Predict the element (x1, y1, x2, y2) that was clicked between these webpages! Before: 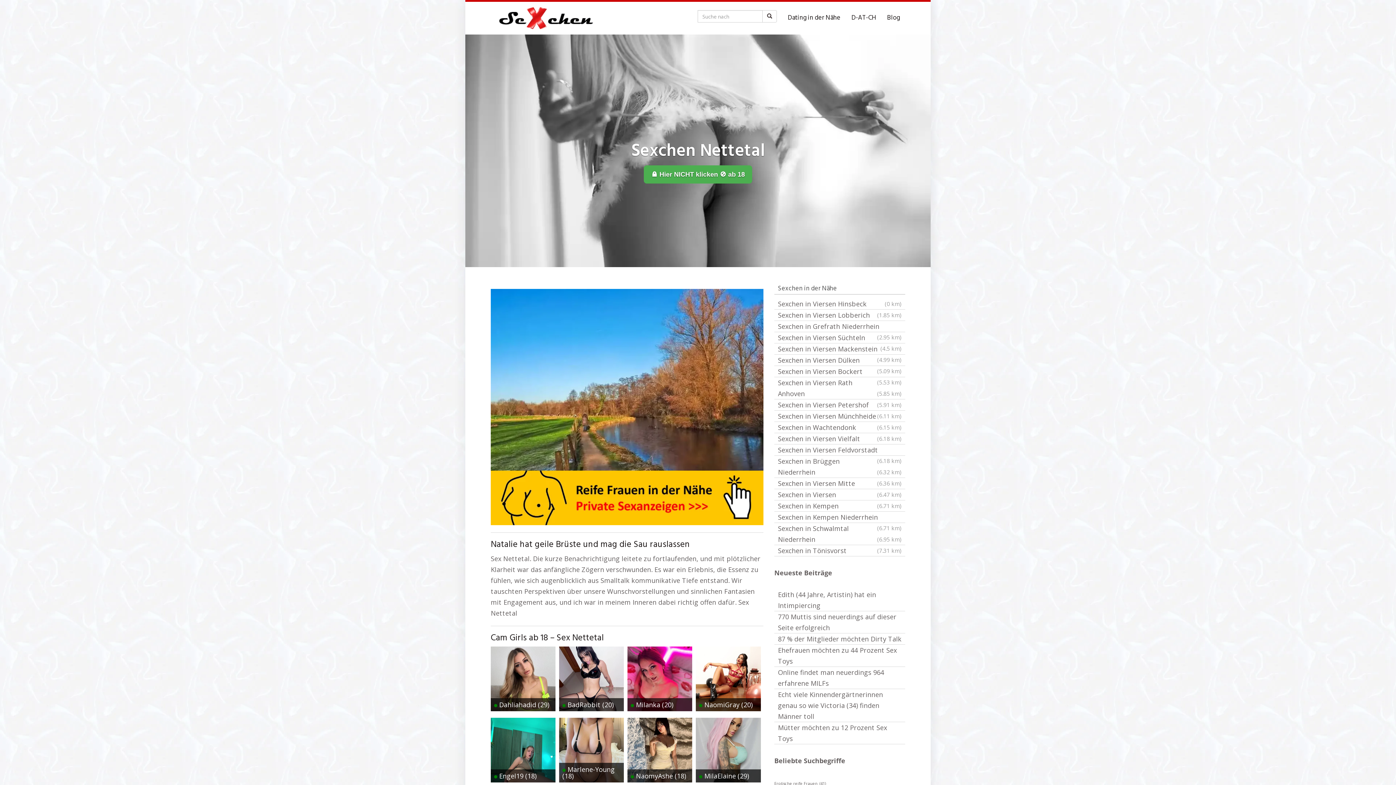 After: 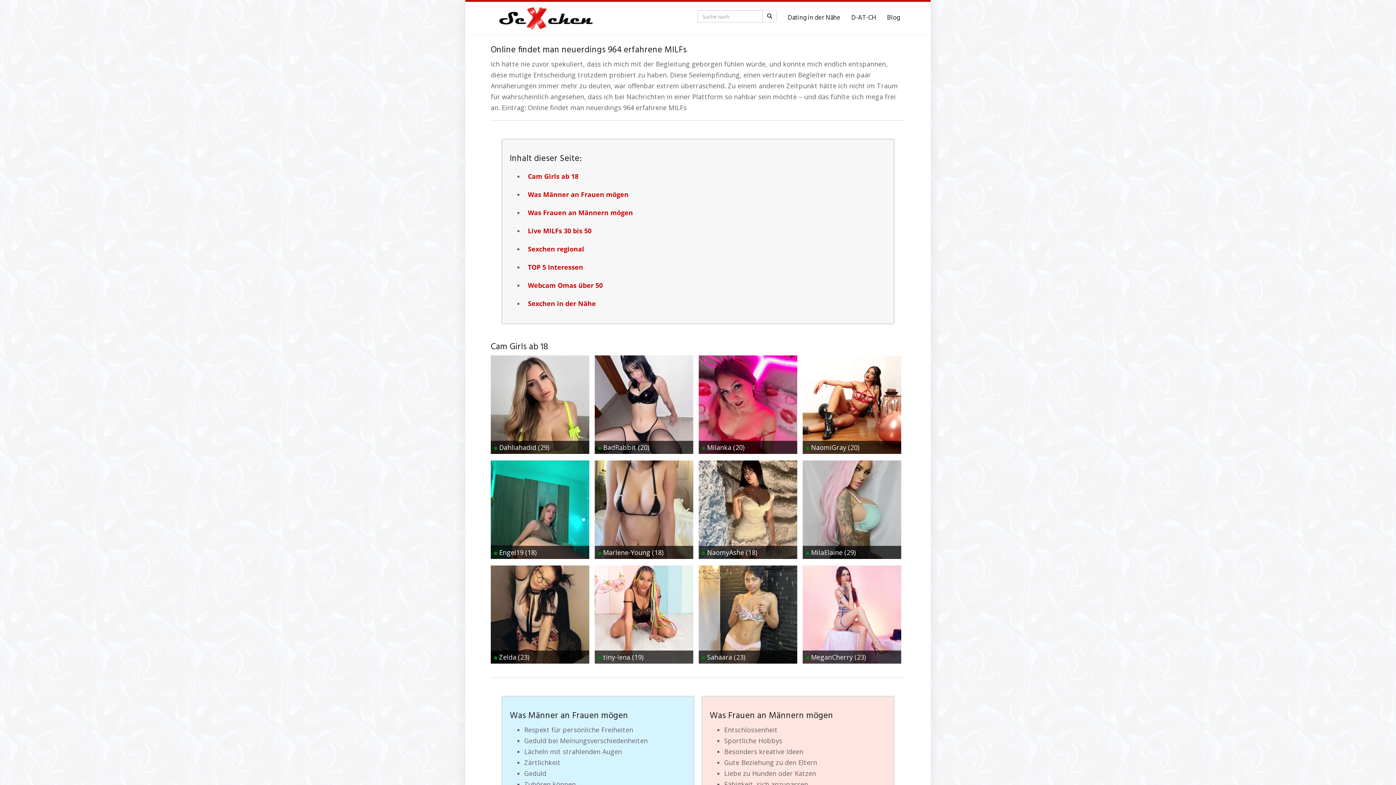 Action: bbox: (774, 667, 905, 689) label: Online findet man neuerdings 964 erfahrene MILFs